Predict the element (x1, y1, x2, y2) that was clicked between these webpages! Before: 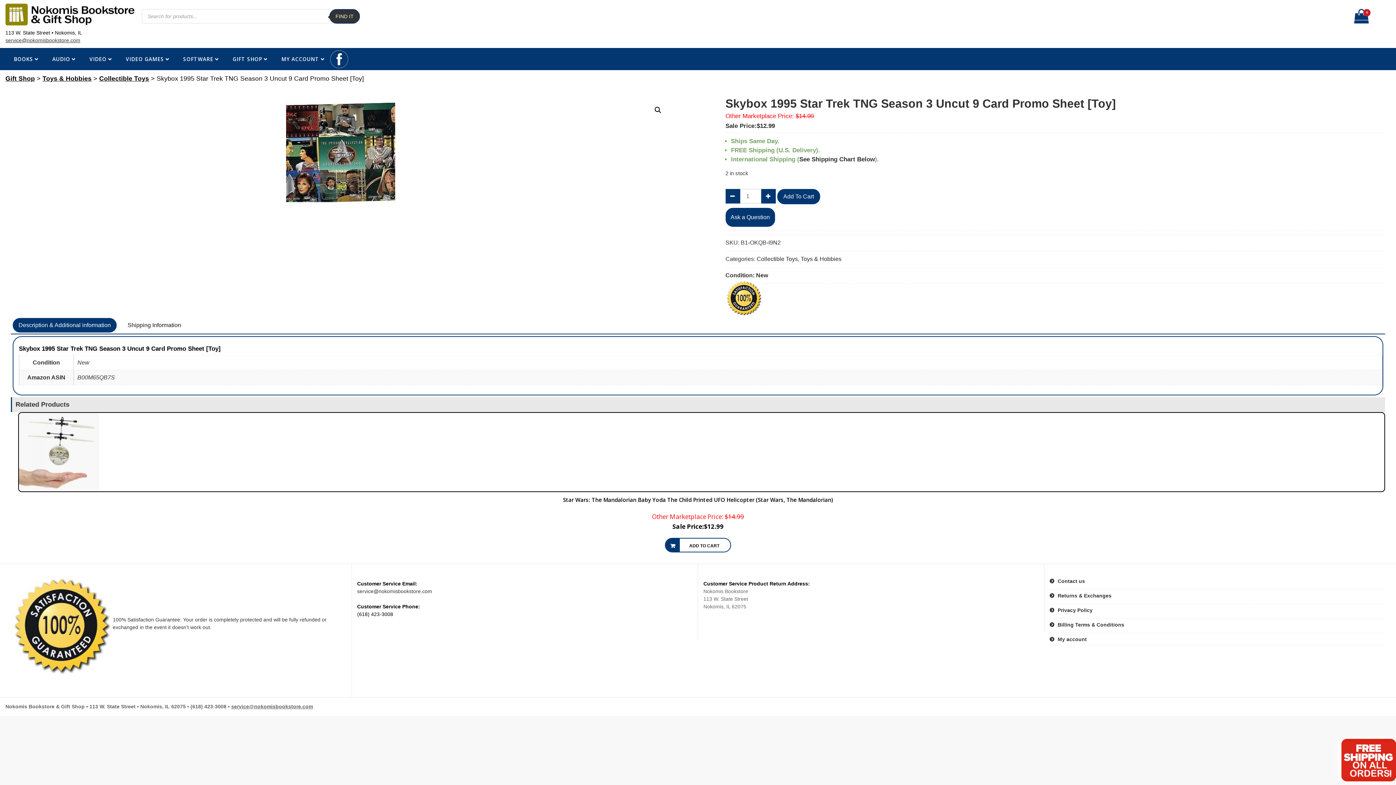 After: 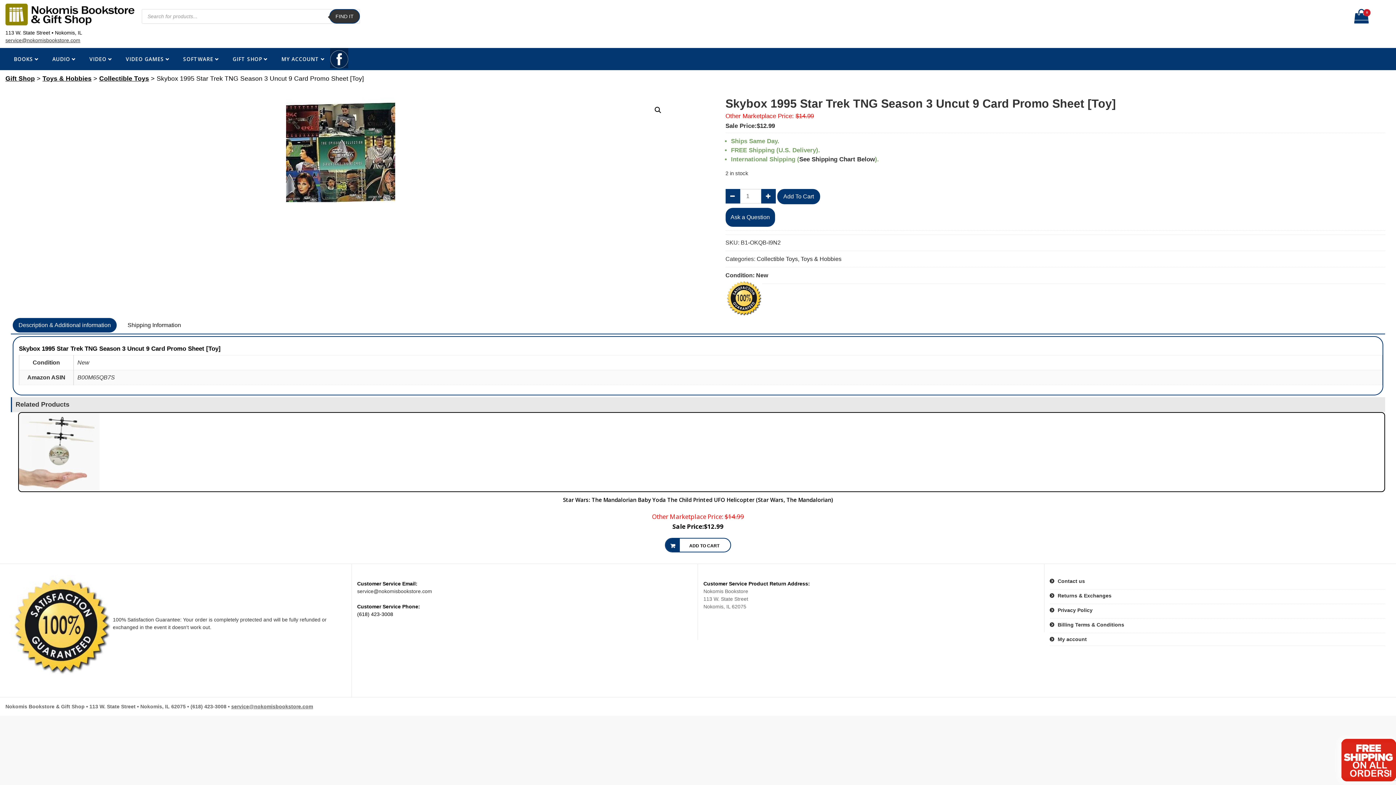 Action: bbox: (330, 48, 348, 68)